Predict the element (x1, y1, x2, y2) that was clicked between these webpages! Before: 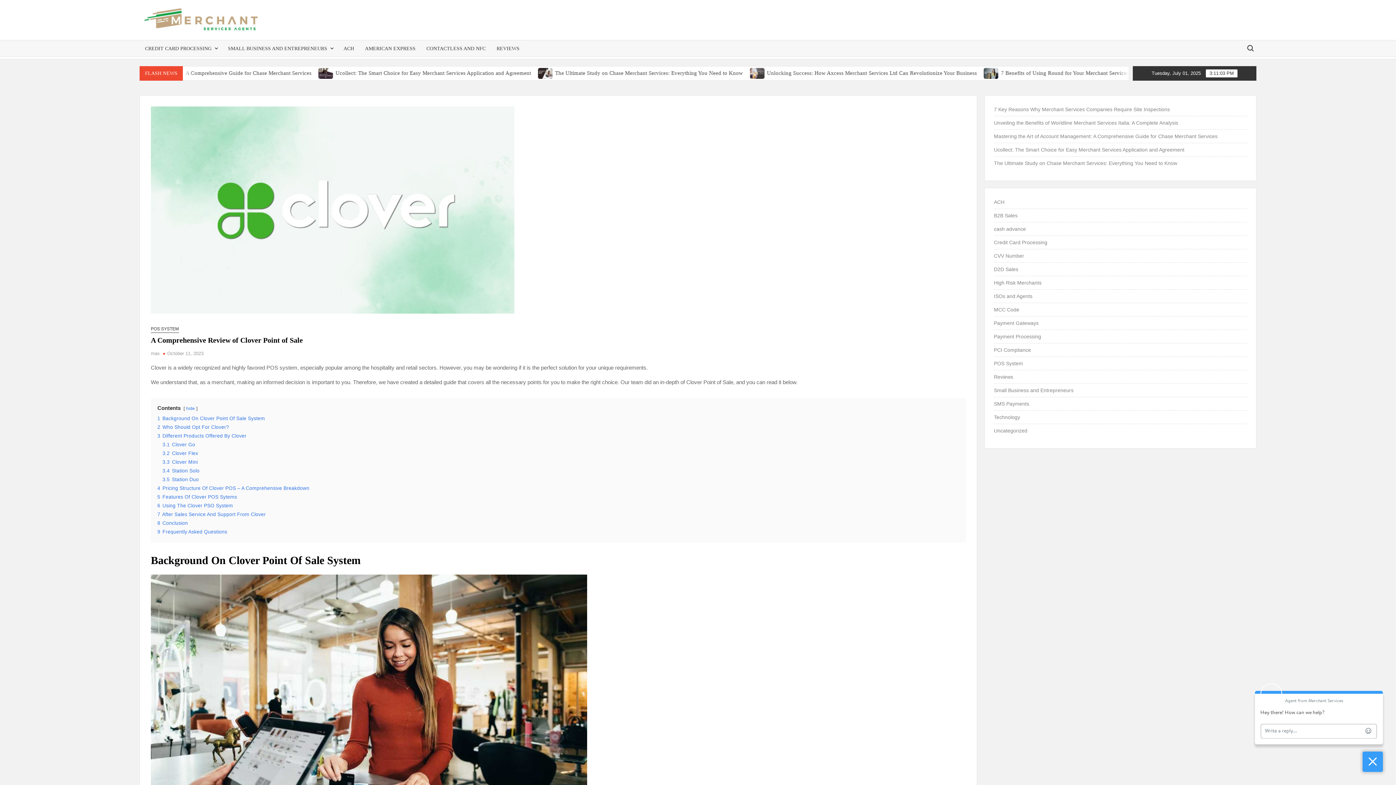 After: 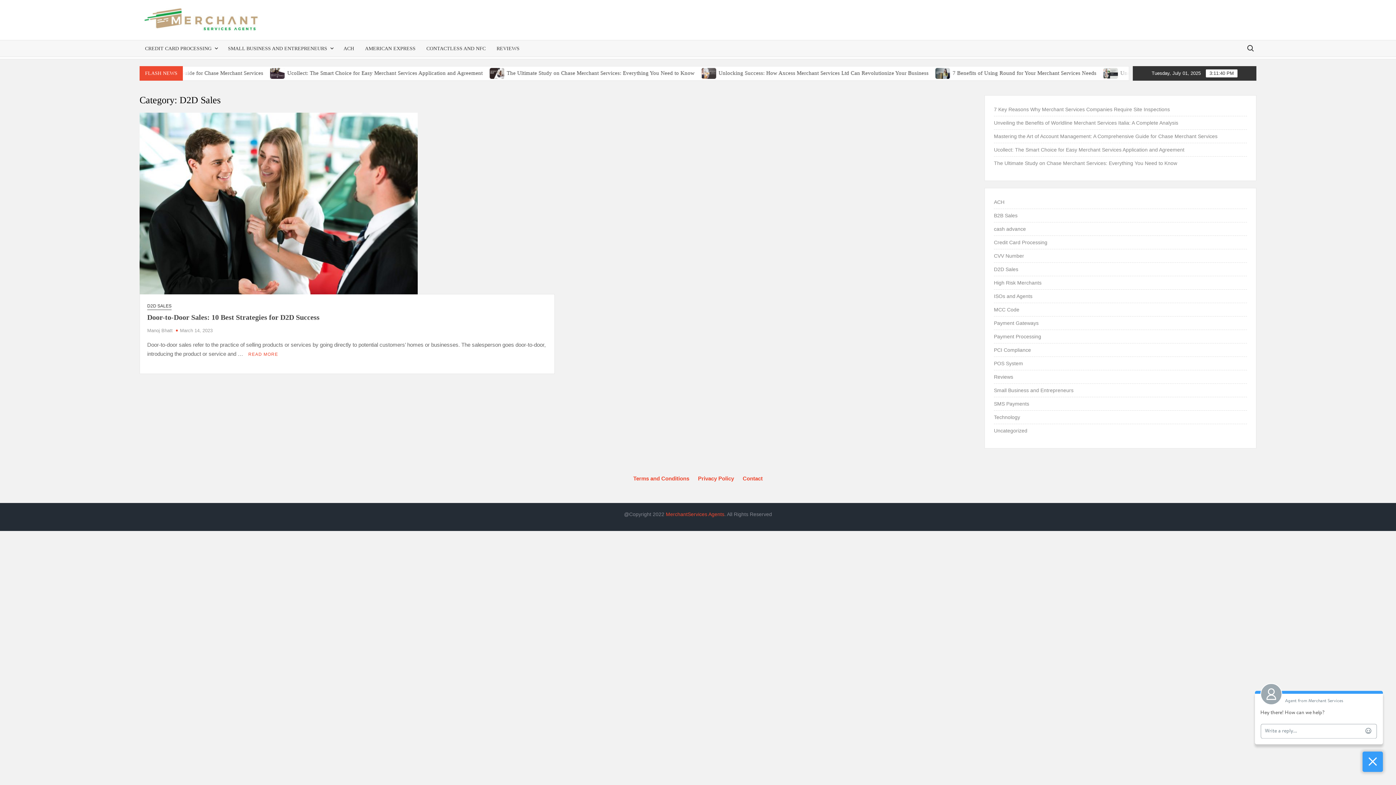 Action: label: D2D Sales bbox: (994, 264, 1018, 274)